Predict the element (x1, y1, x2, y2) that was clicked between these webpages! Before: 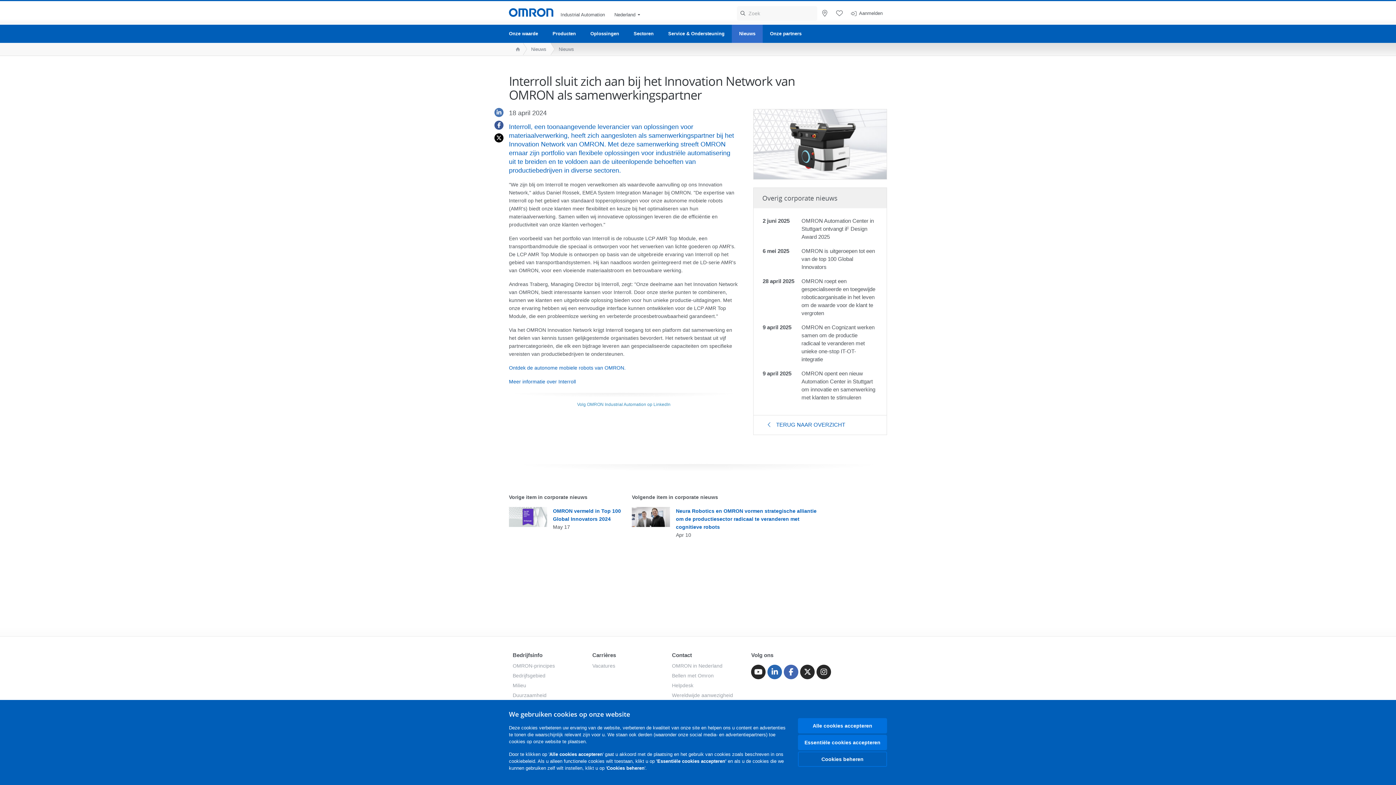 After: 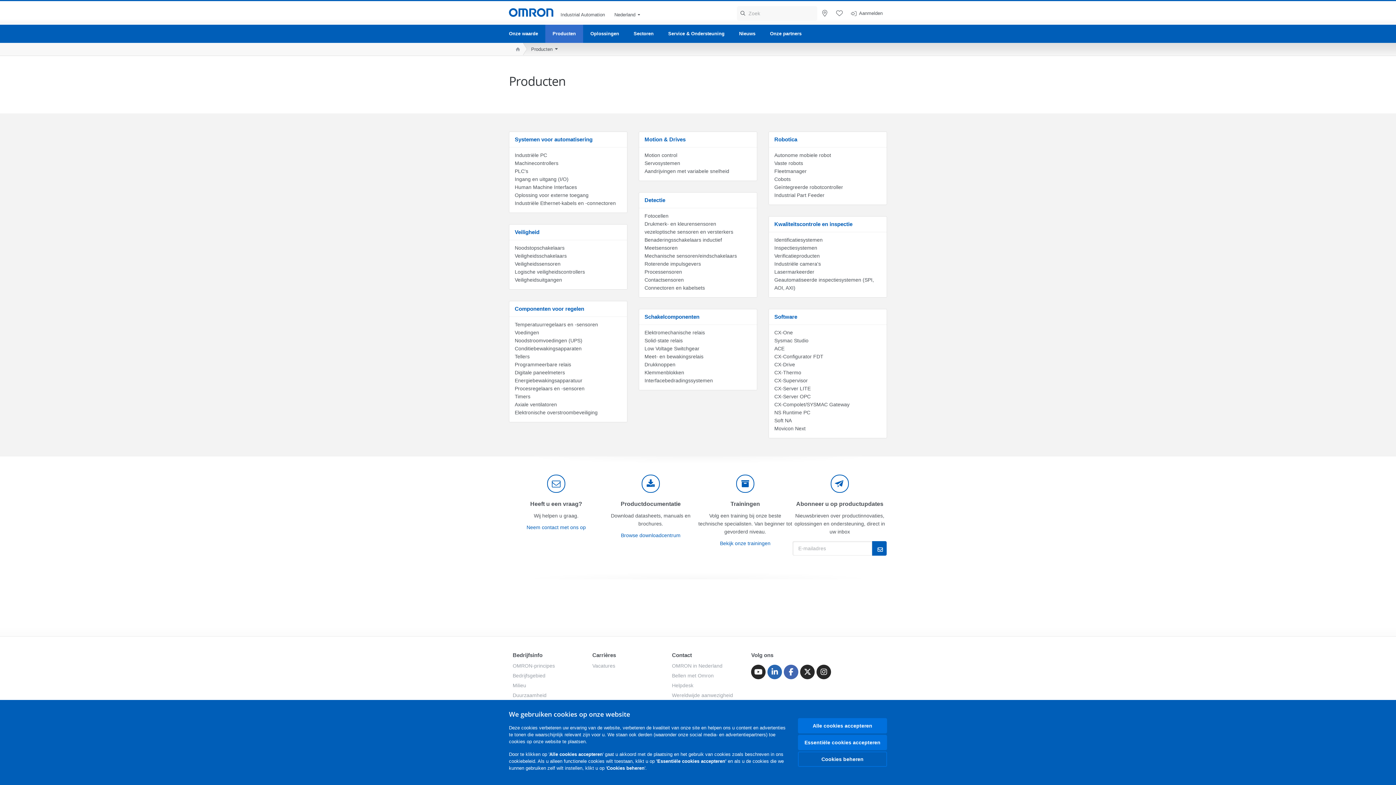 Action: label: Producten bbox: (545, 24, 583, 42)